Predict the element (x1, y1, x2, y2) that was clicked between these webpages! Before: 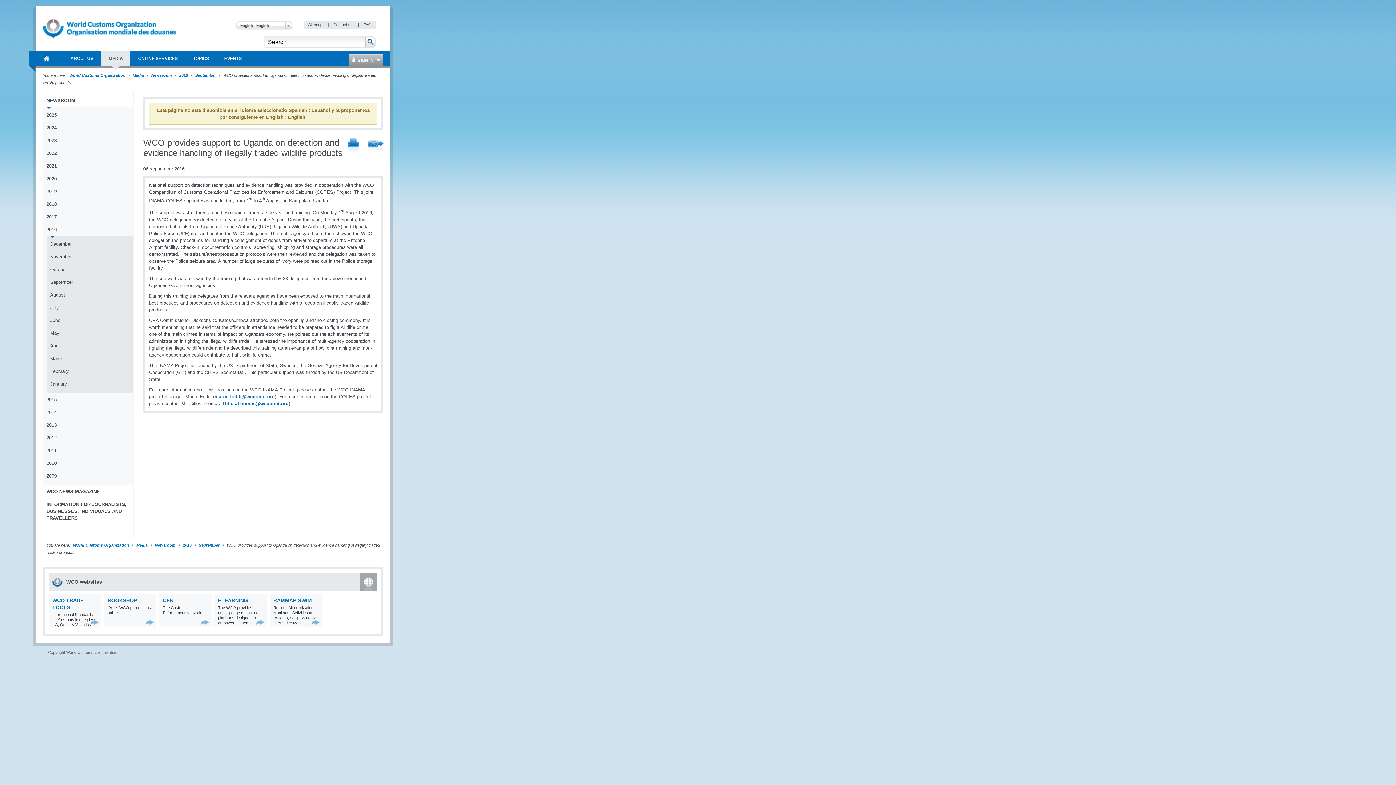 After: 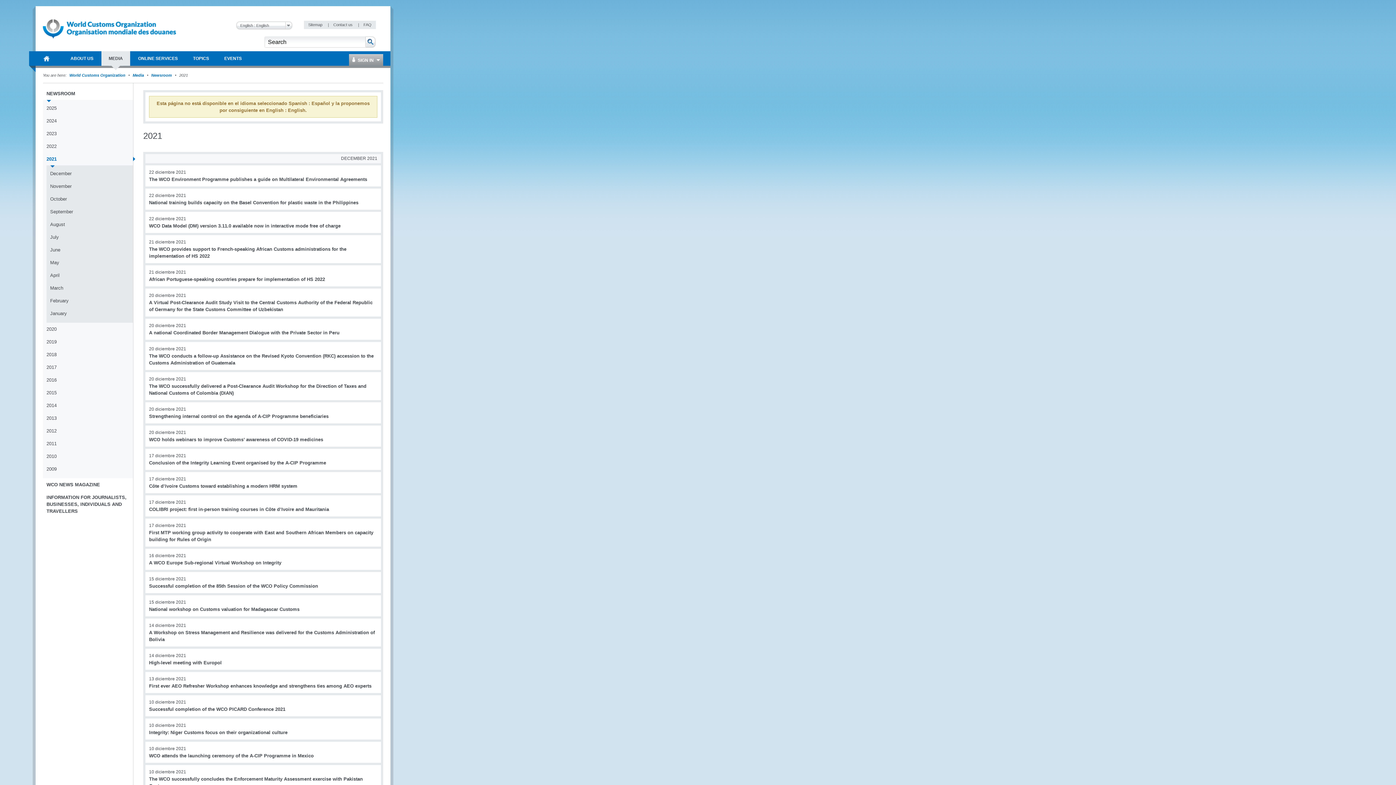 Action: label: 2021 bbox: (46, 162, 133, 172)